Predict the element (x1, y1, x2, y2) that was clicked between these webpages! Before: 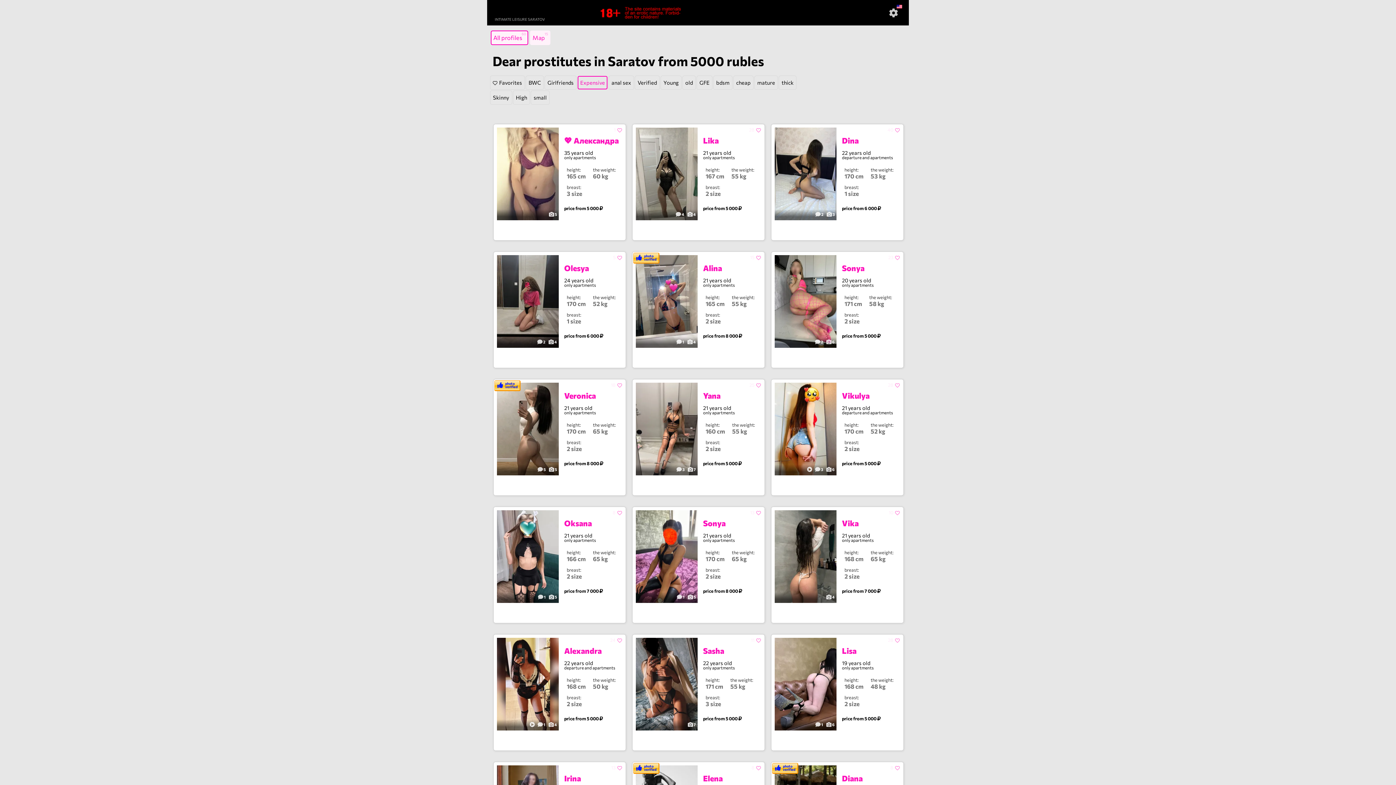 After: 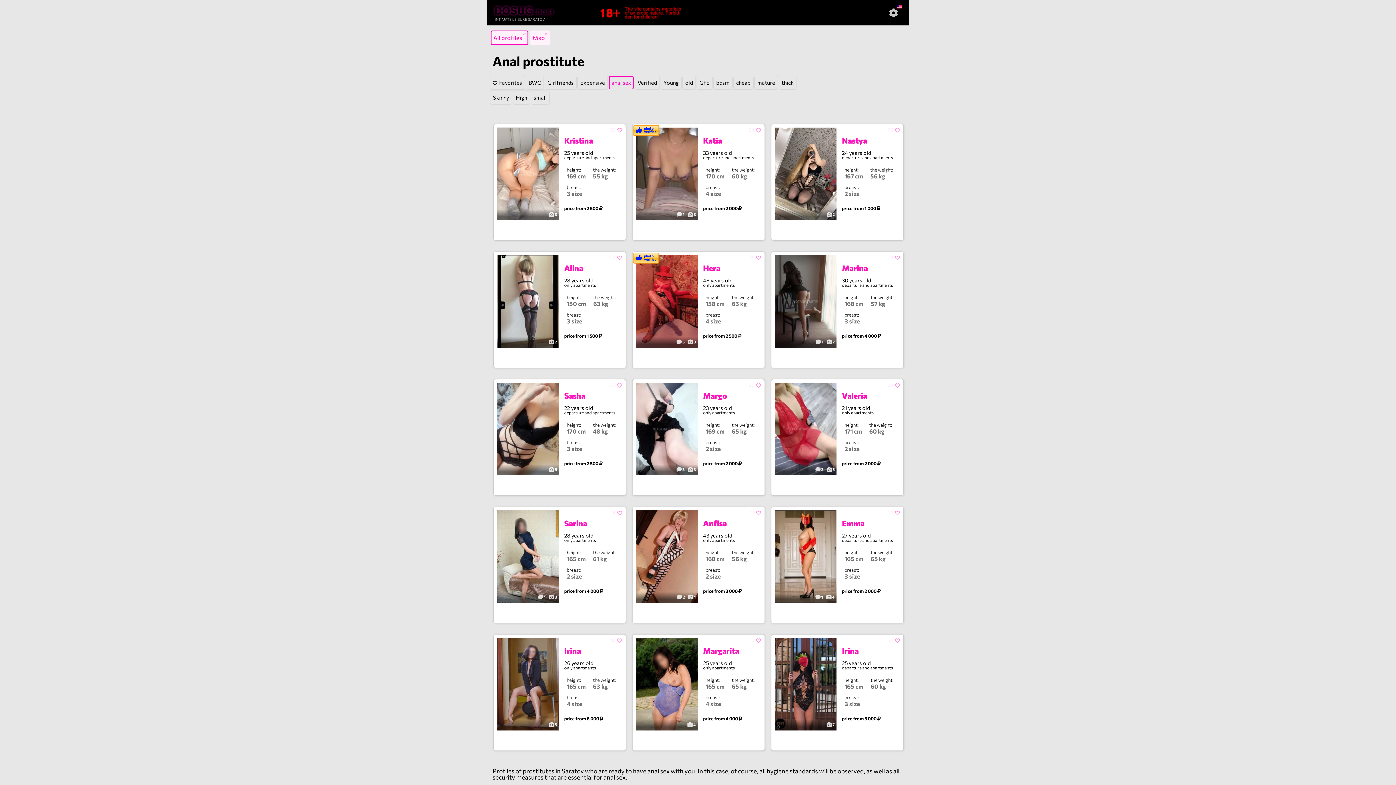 Action: label: anal sex bbox: (609, 76, 633, 89)